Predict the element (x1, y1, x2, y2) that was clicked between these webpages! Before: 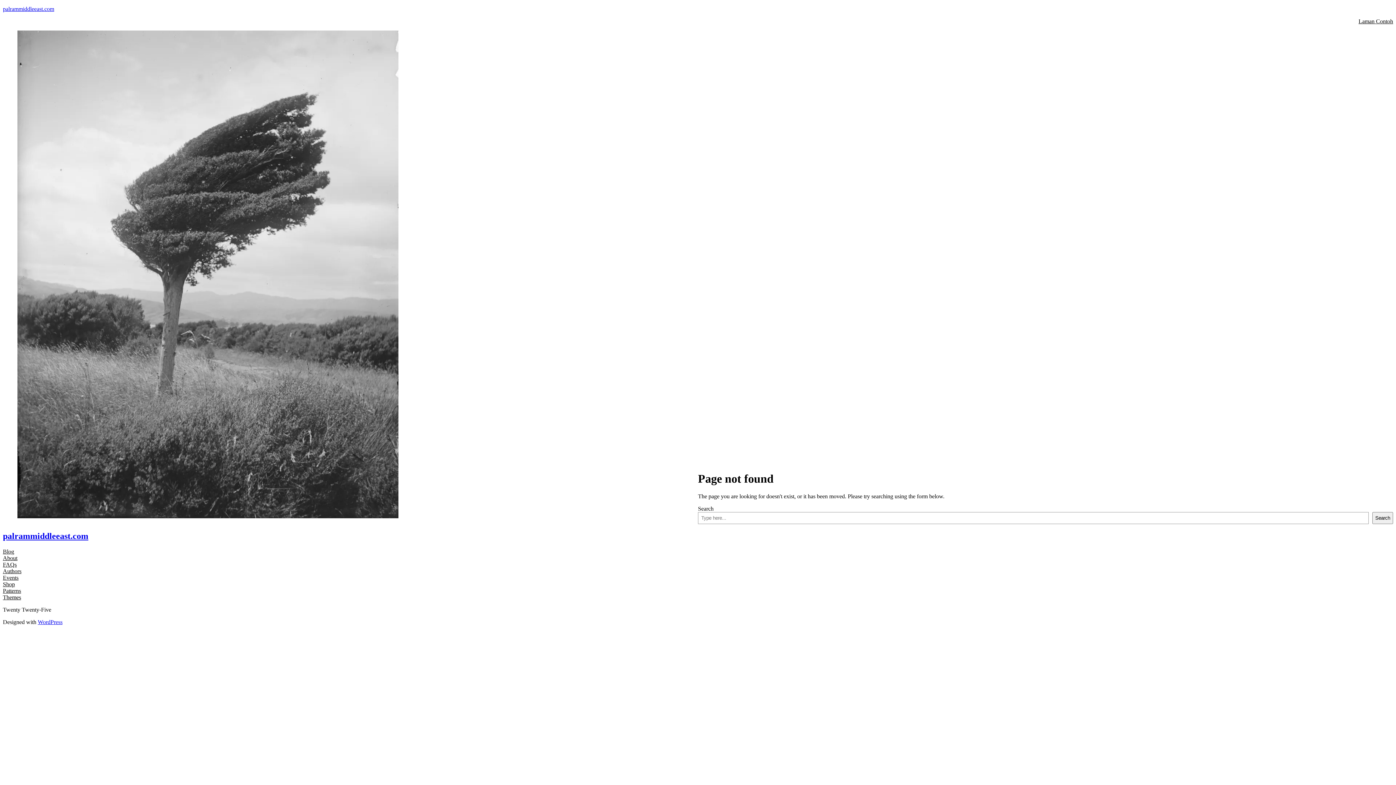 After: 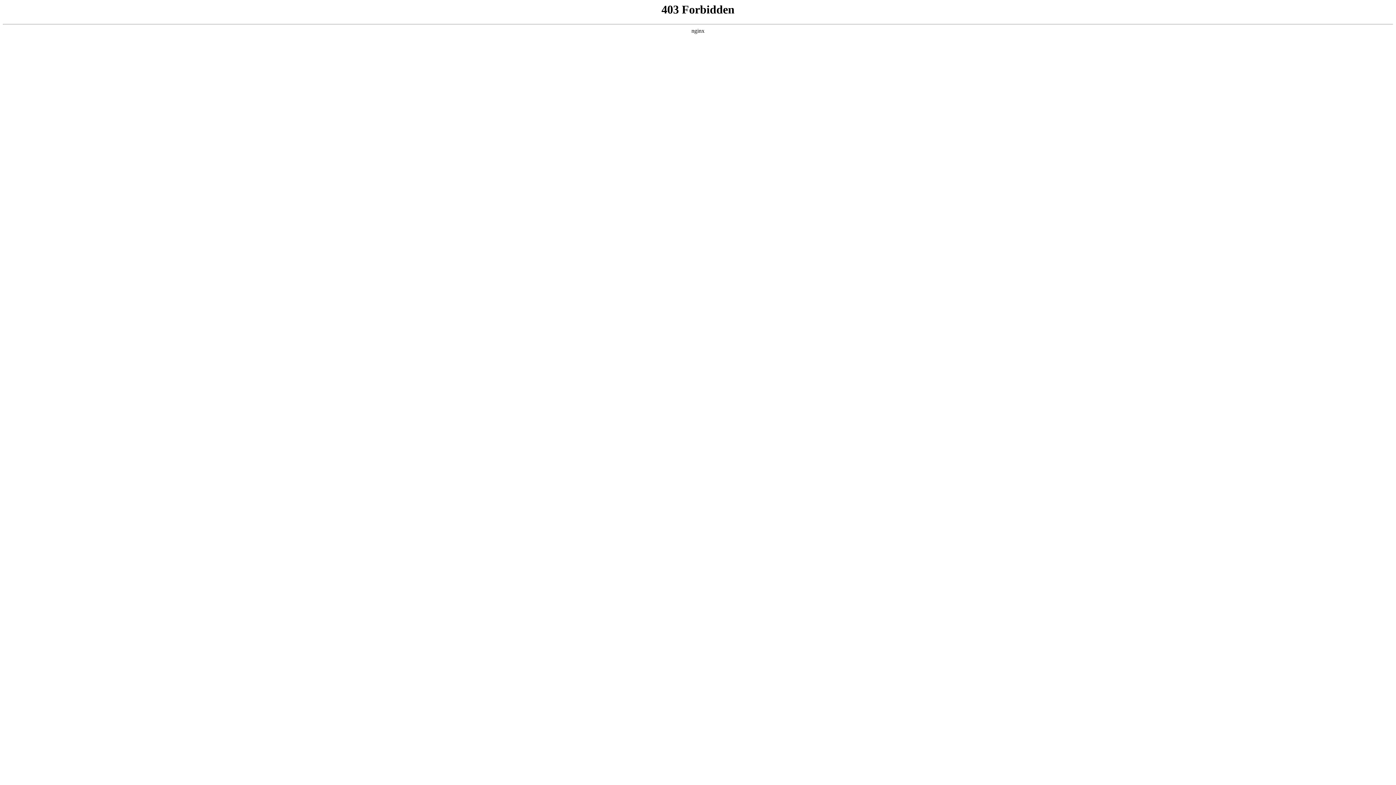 Action: bbox: (37, 619, 62, 625) label: WordPress